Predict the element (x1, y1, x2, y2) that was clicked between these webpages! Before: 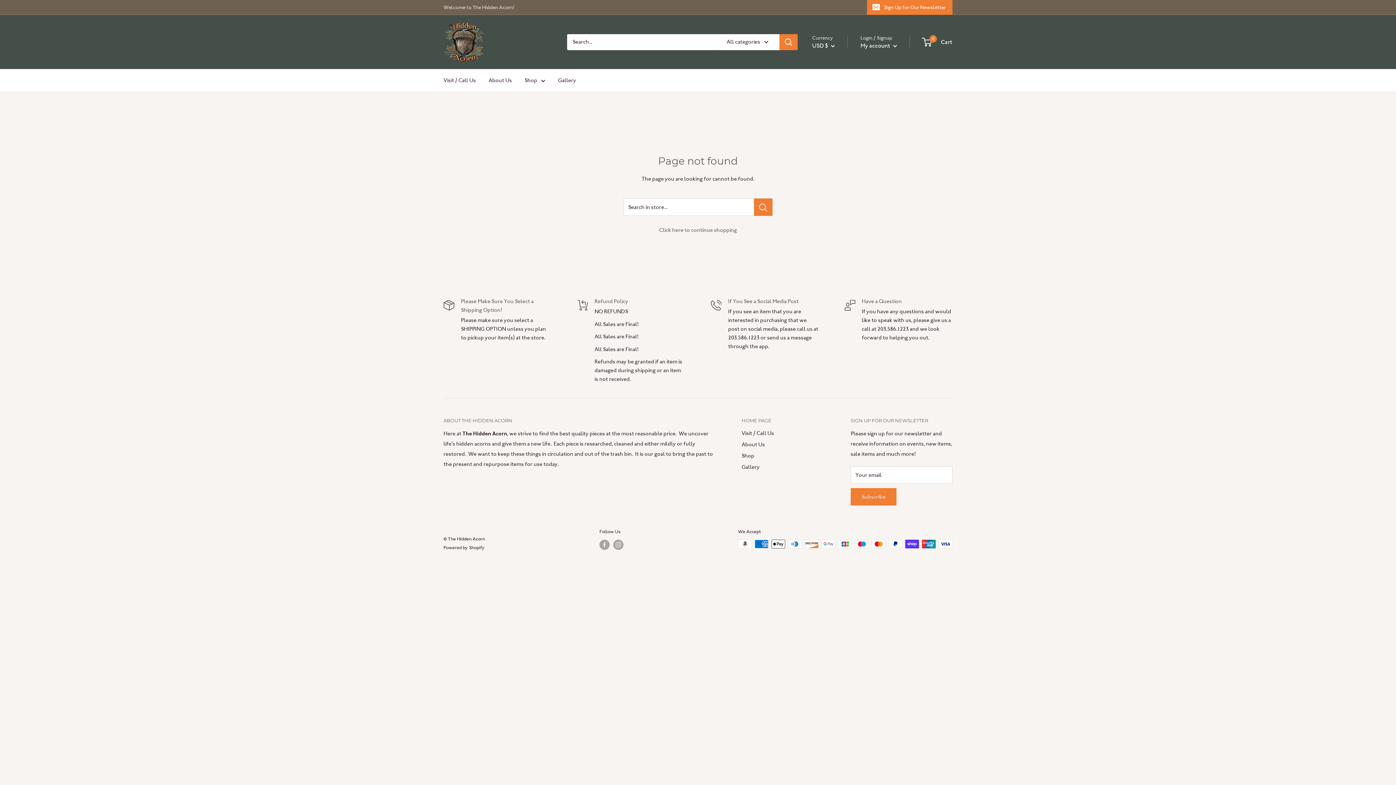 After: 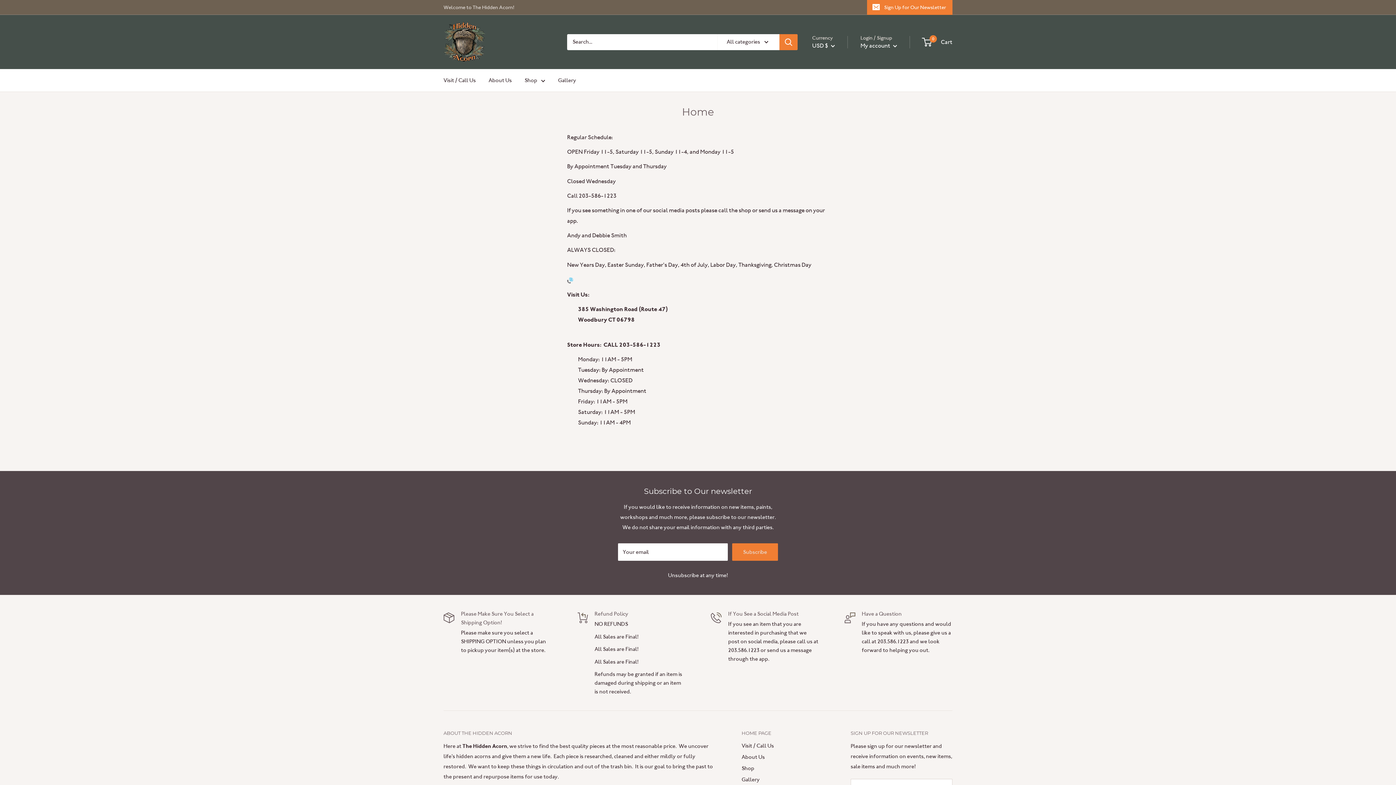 Action: label: Visit / Call Us bbox: (741, 428, 825, 439)